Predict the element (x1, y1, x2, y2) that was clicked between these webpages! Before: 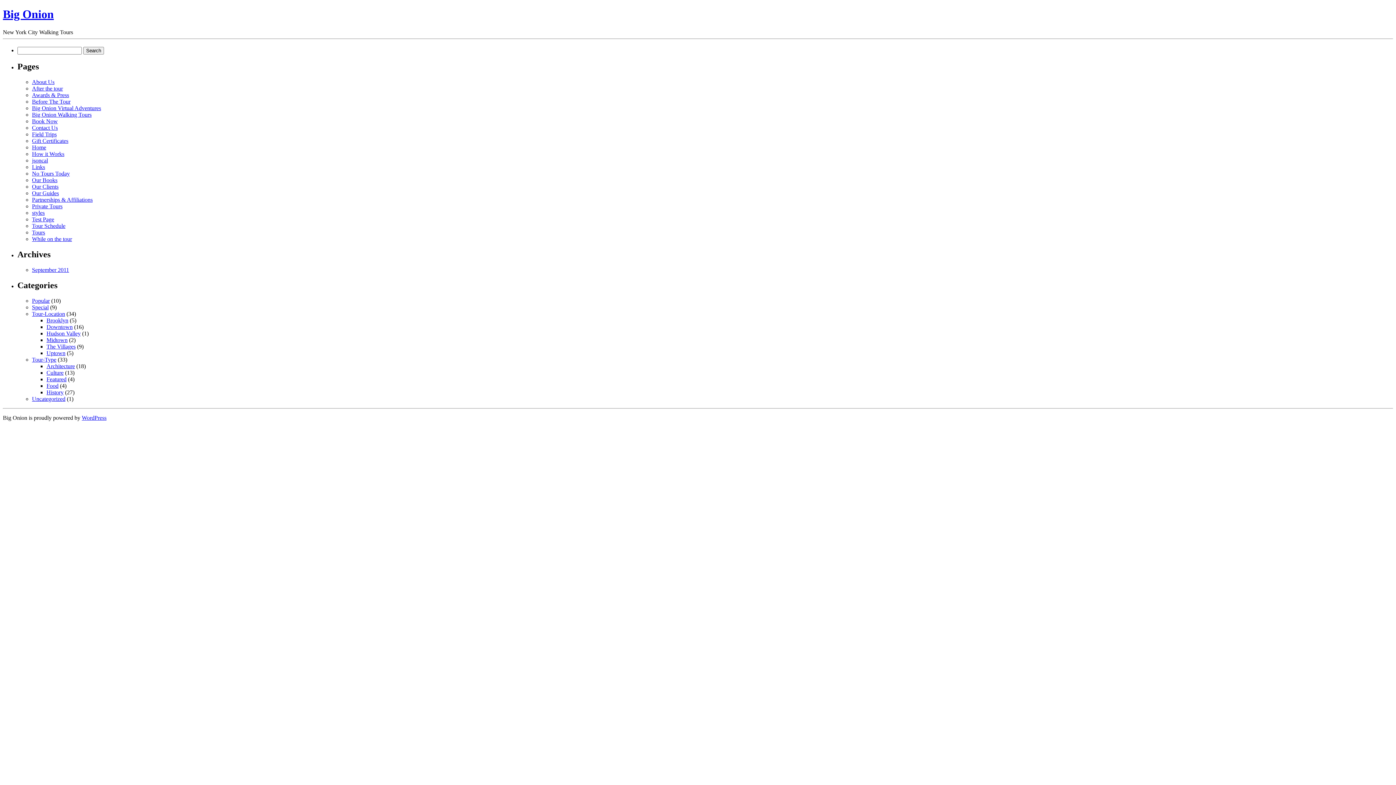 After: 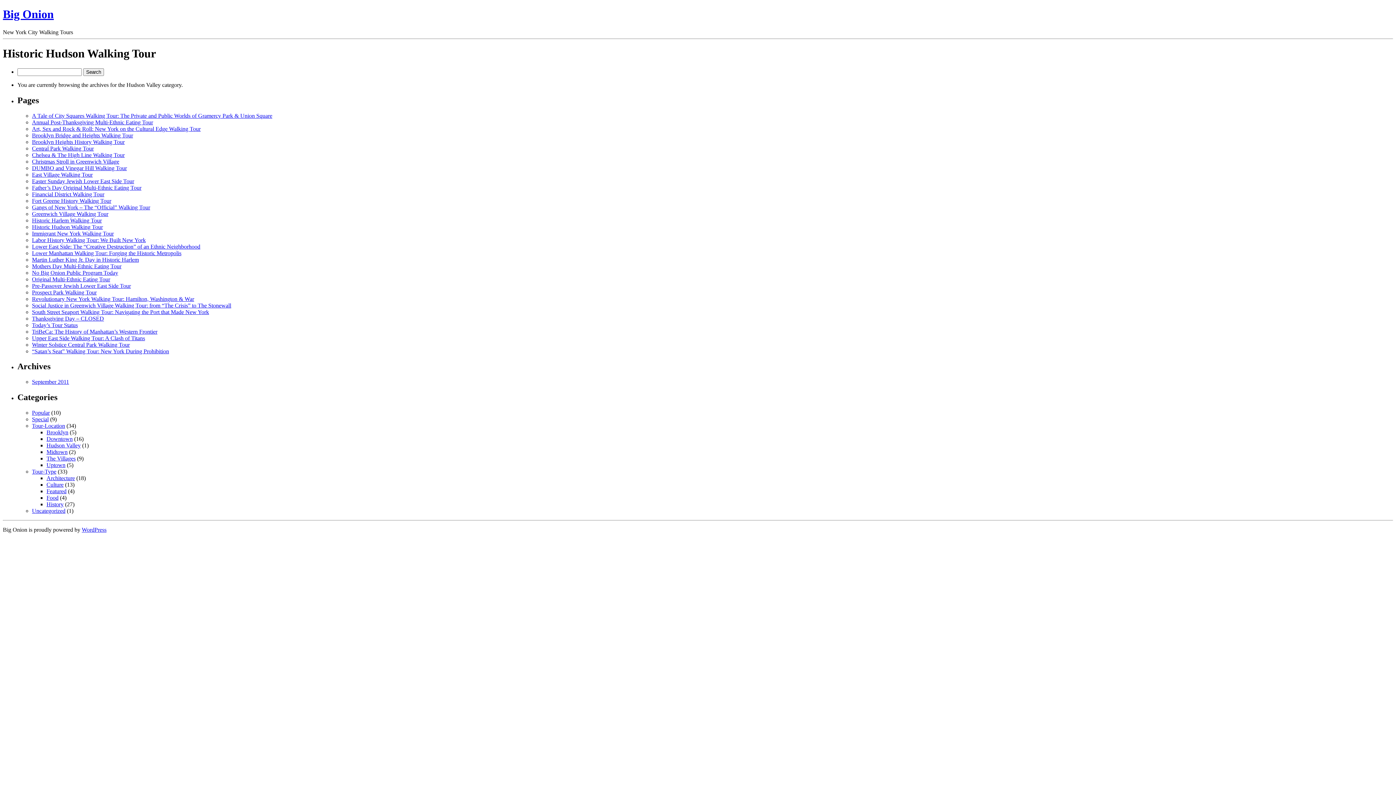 Action: bbox: (46, 330, 80, 336) label: Hudson Valley